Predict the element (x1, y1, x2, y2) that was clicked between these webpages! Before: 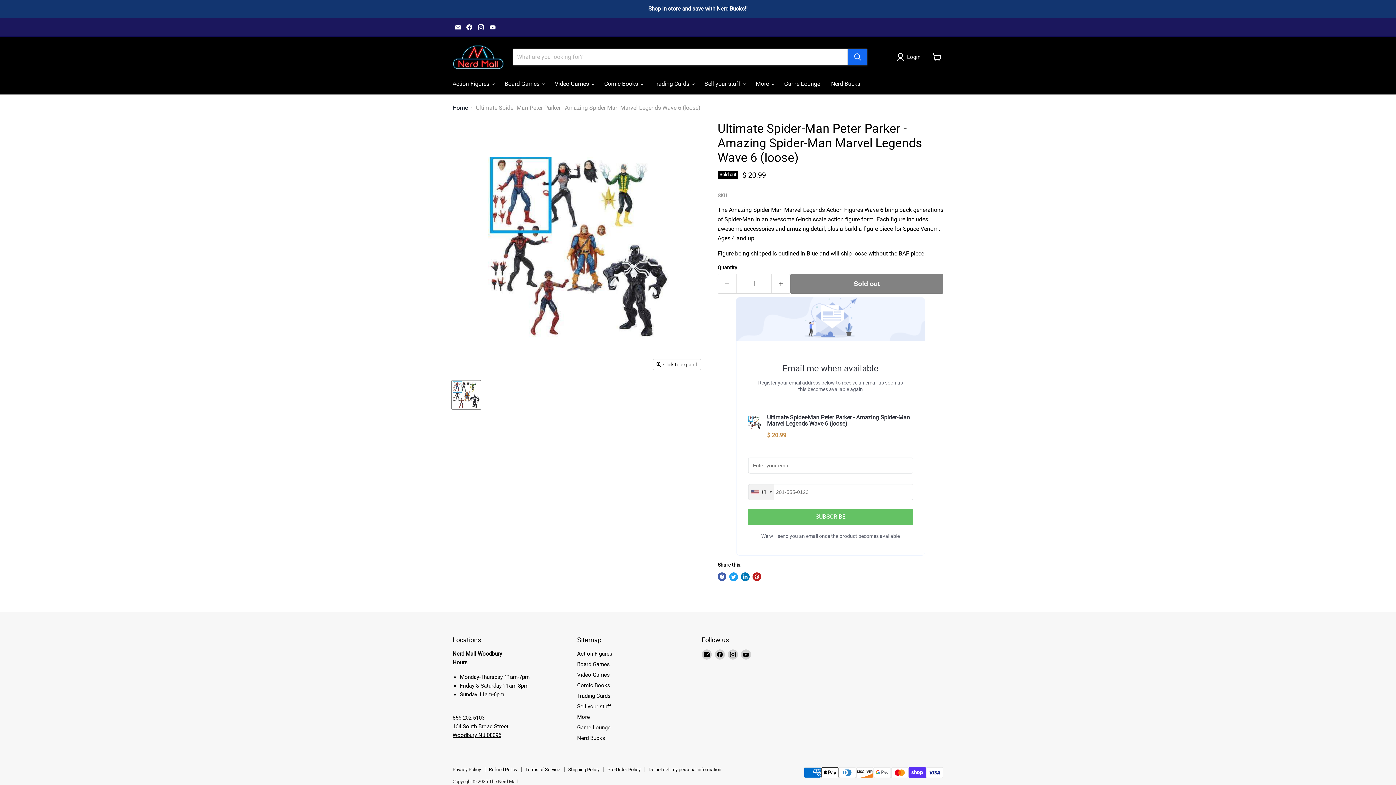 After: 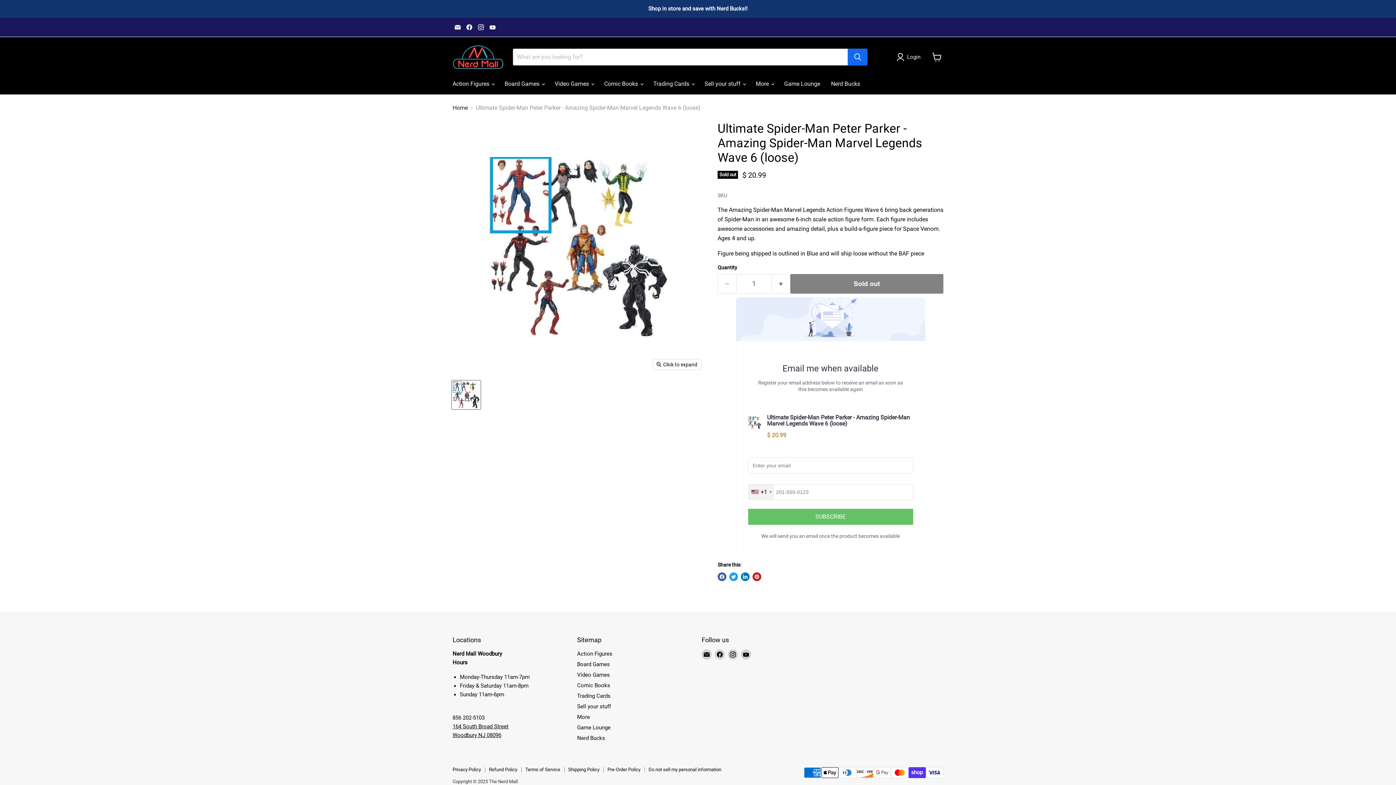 Action: bbox: (487, 22, 497, 32) label: Find us on YouTube